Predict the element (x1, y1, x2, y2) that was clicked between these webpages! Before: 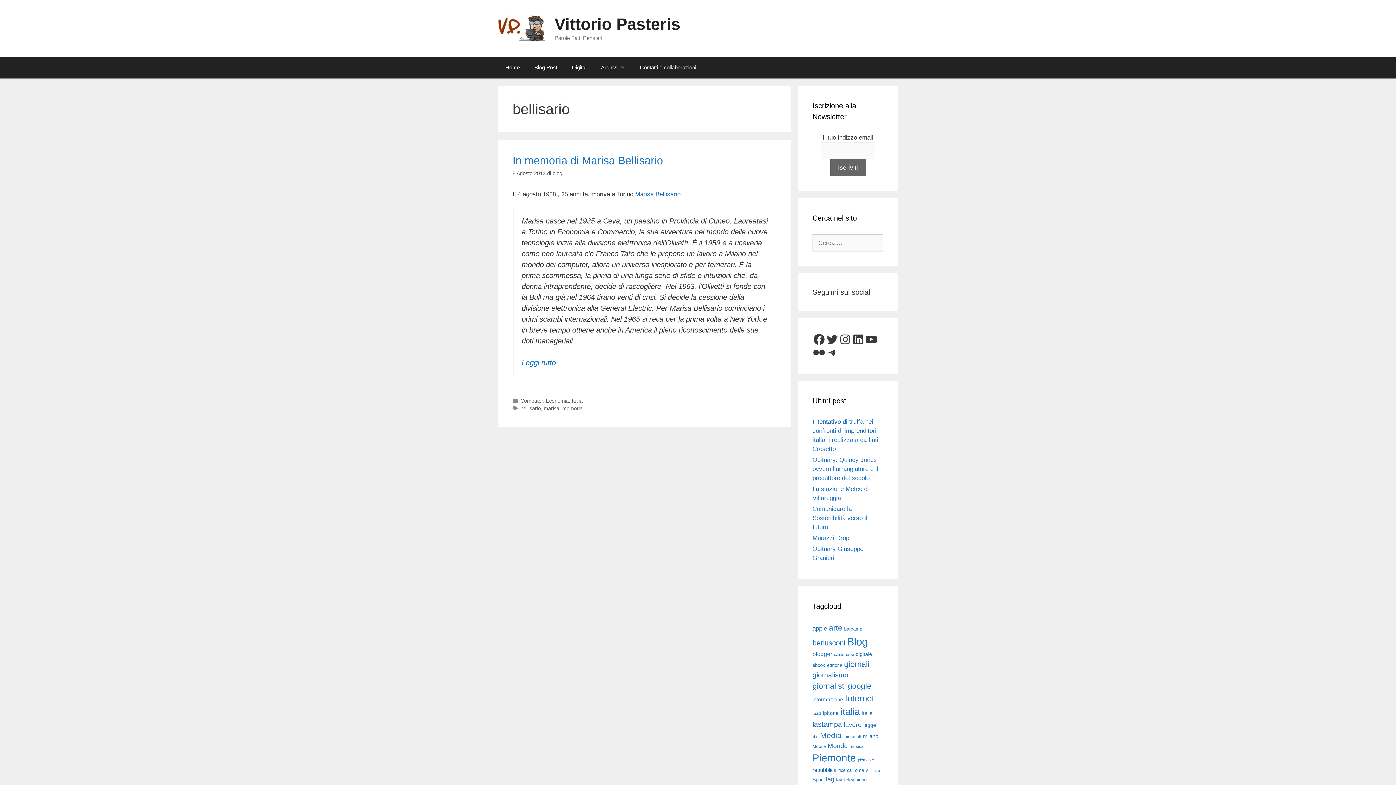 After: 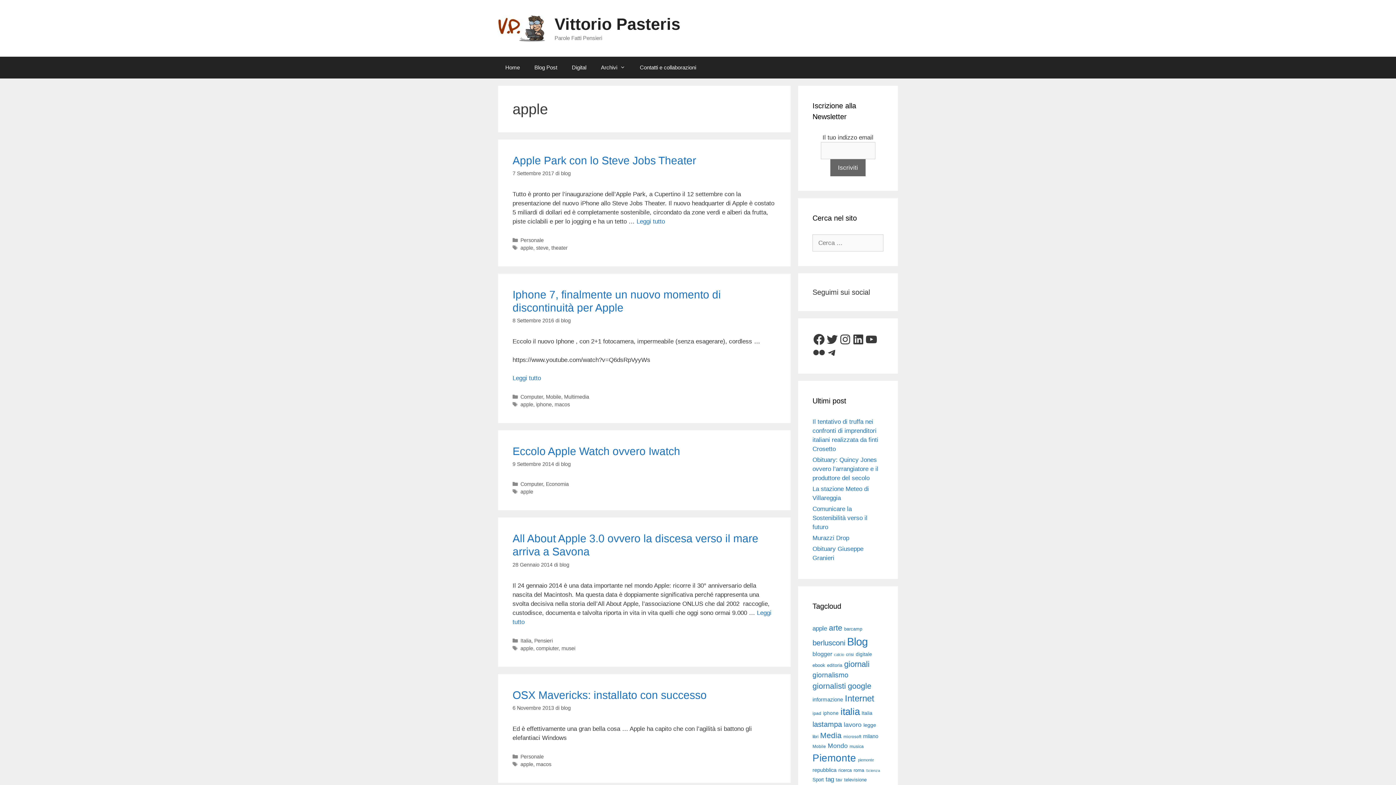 Action: label: apple (338 elementi) bbox: (812, 625, 827, 632)